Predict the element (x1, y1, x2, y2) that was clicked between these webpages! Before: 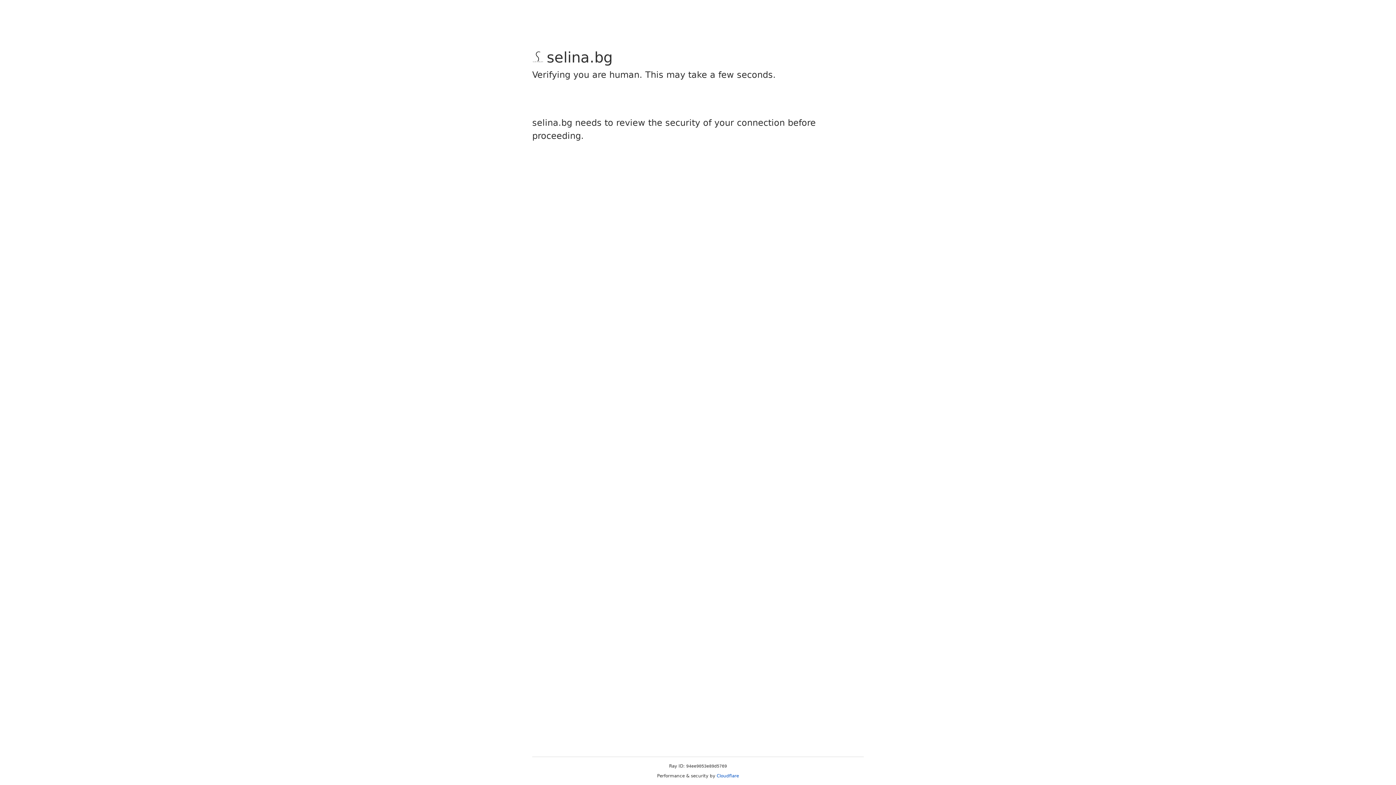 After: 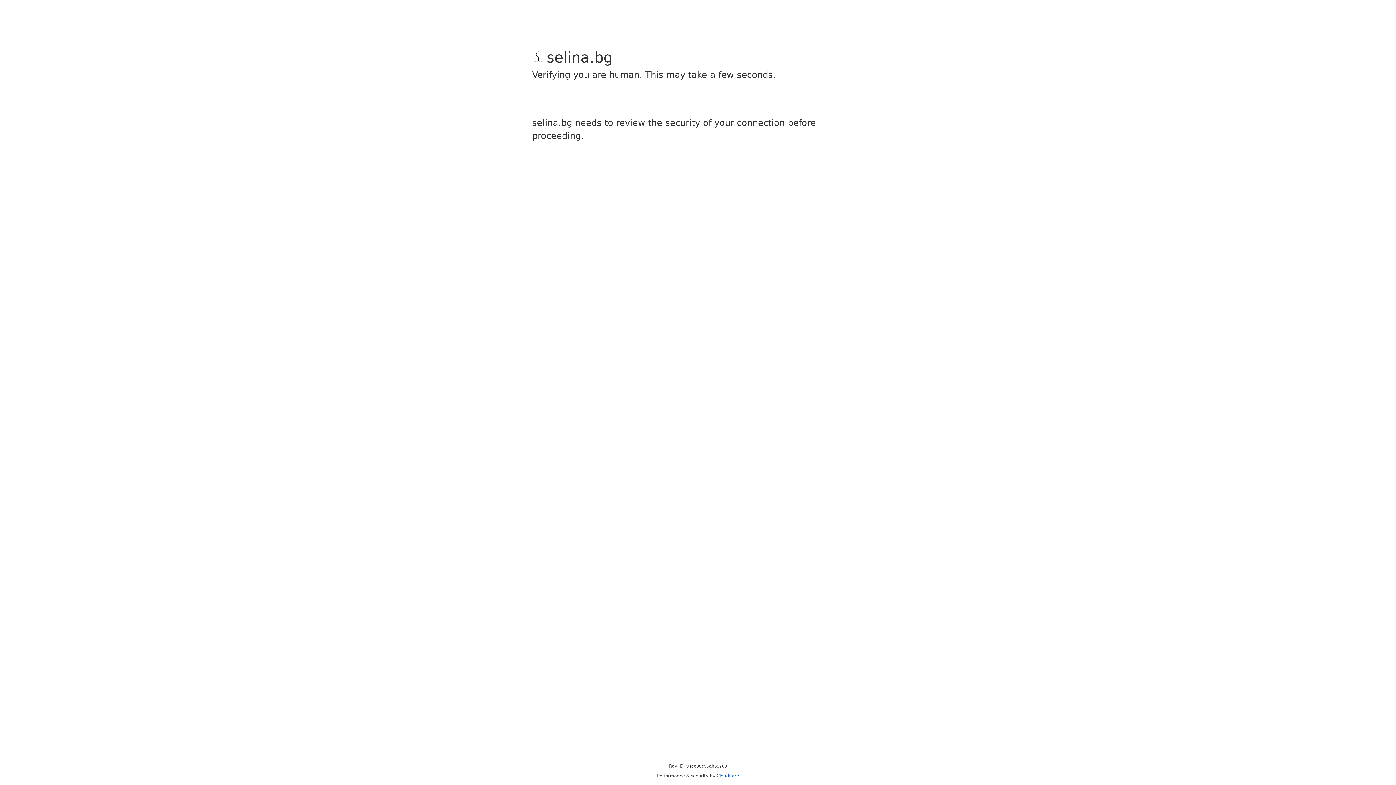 Action: bbox: (716, 773, 739, 778) label: Cloudflare